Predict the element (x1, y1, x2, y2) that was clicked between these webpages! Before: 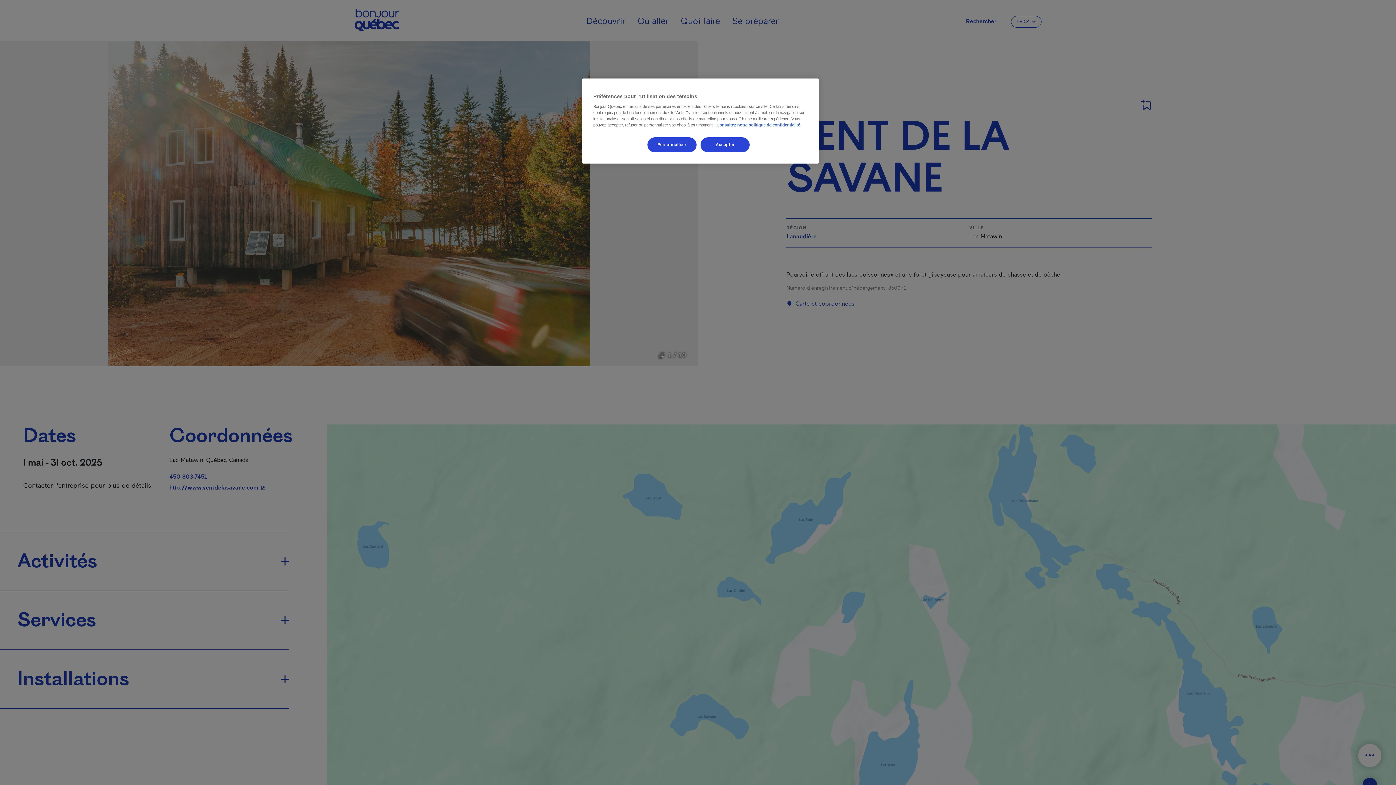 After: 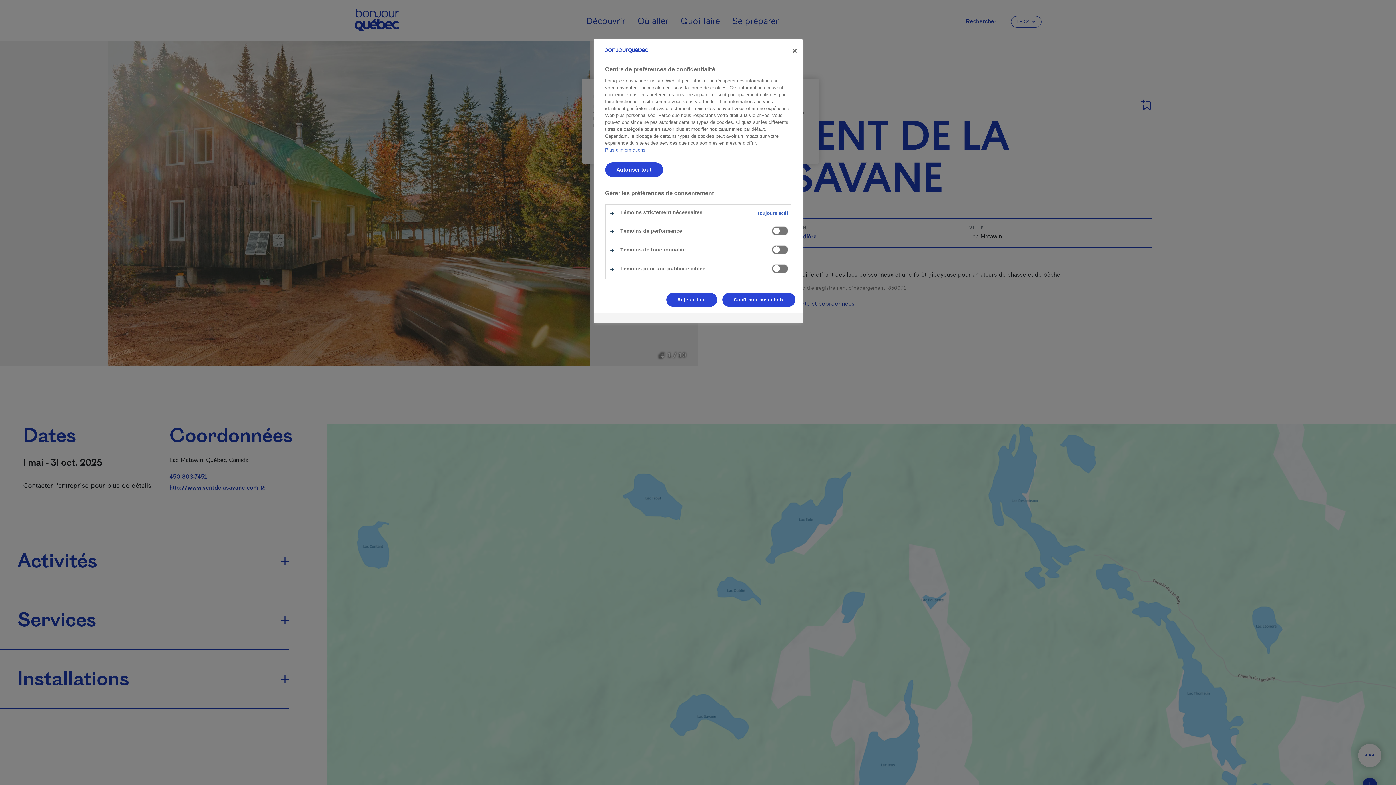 Action: bbox: (647, 137, 696, 152) label: Personnaliser